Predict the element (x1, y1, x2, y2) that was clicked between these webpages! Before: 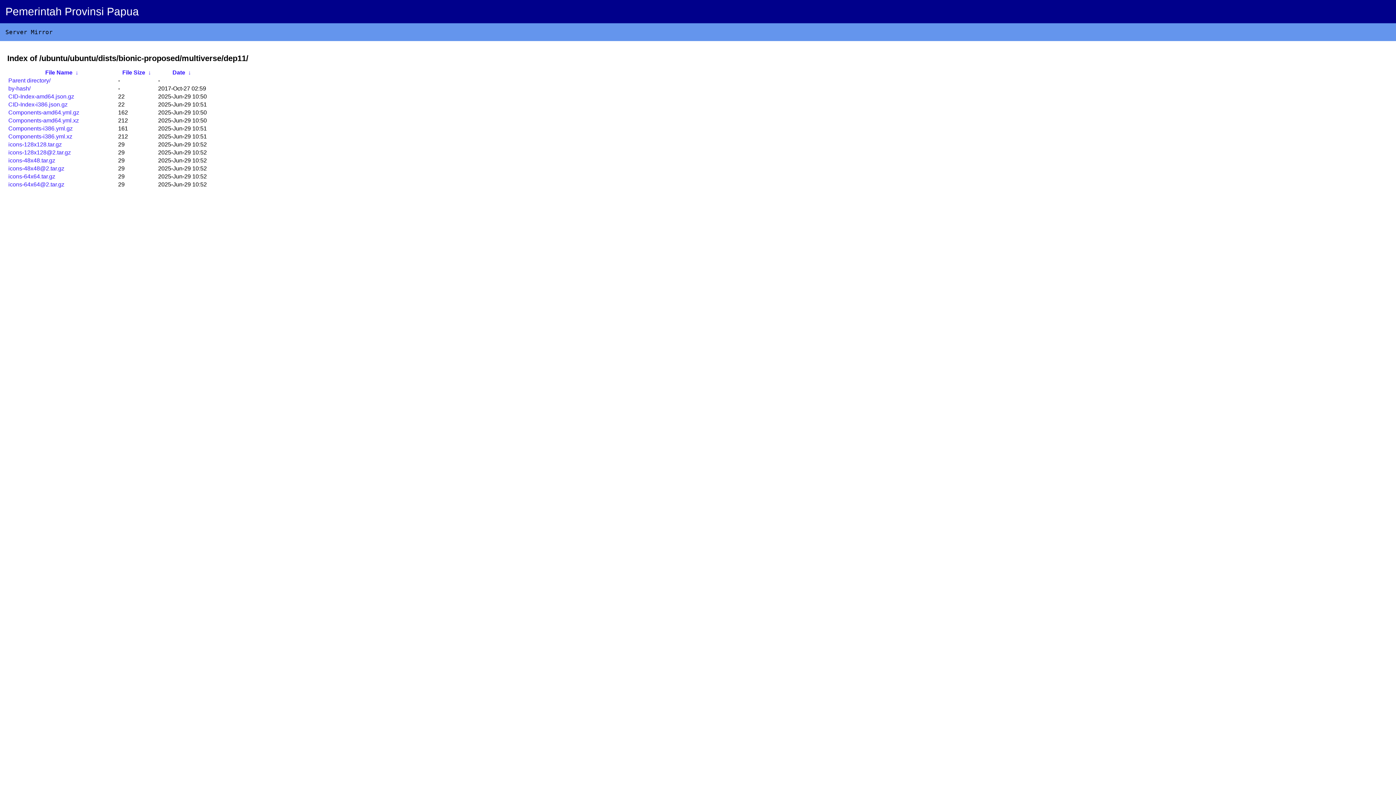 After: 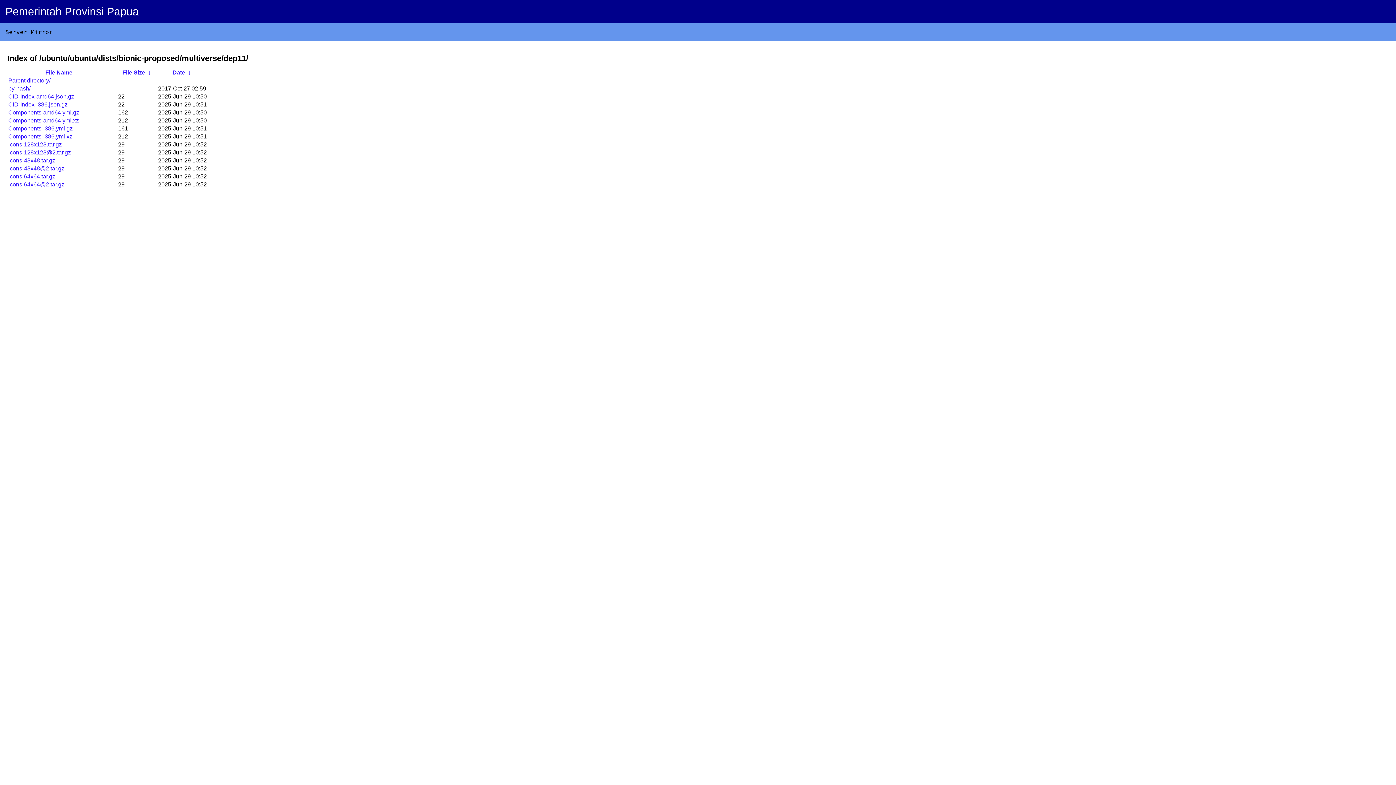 Action: label: Components-amd64.yml.gz bbox: (8, 109, 79, 115)